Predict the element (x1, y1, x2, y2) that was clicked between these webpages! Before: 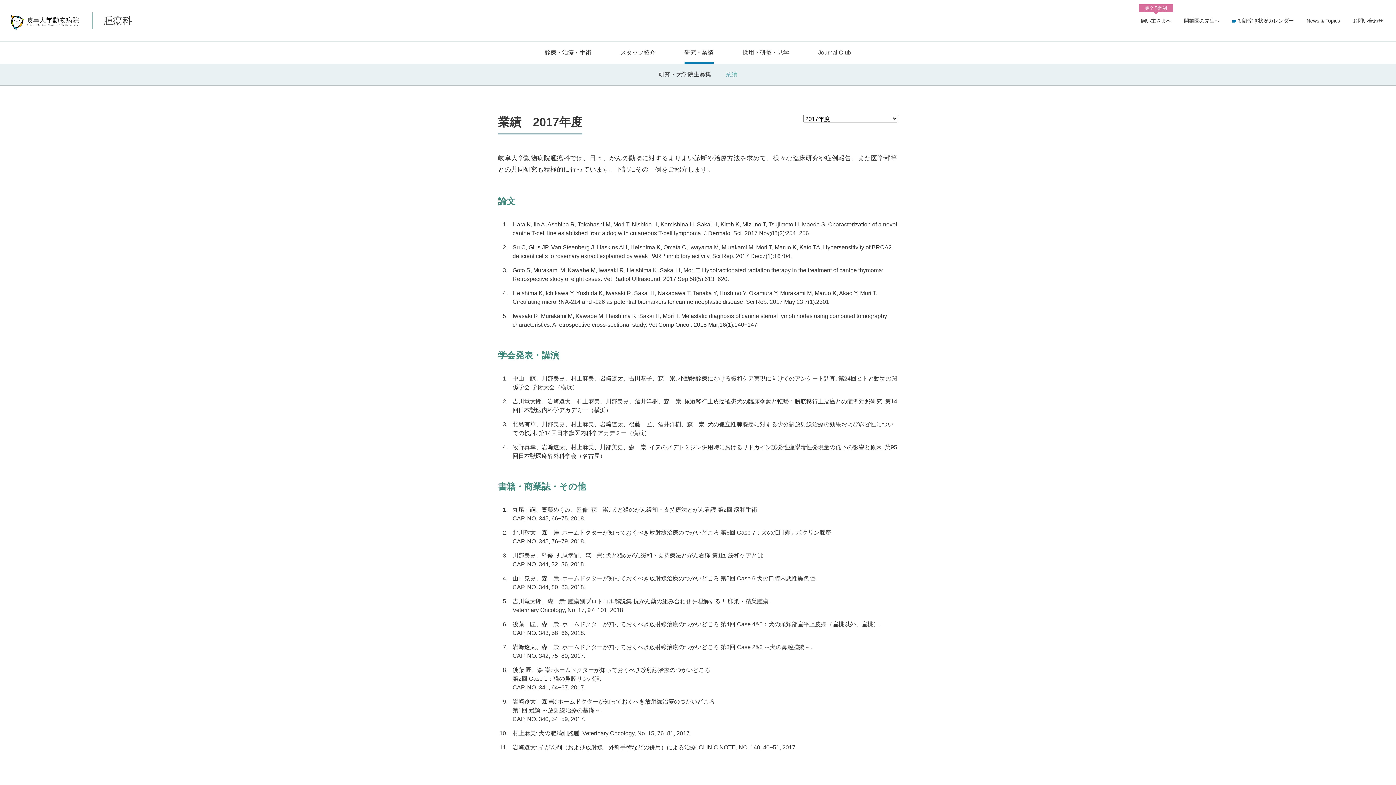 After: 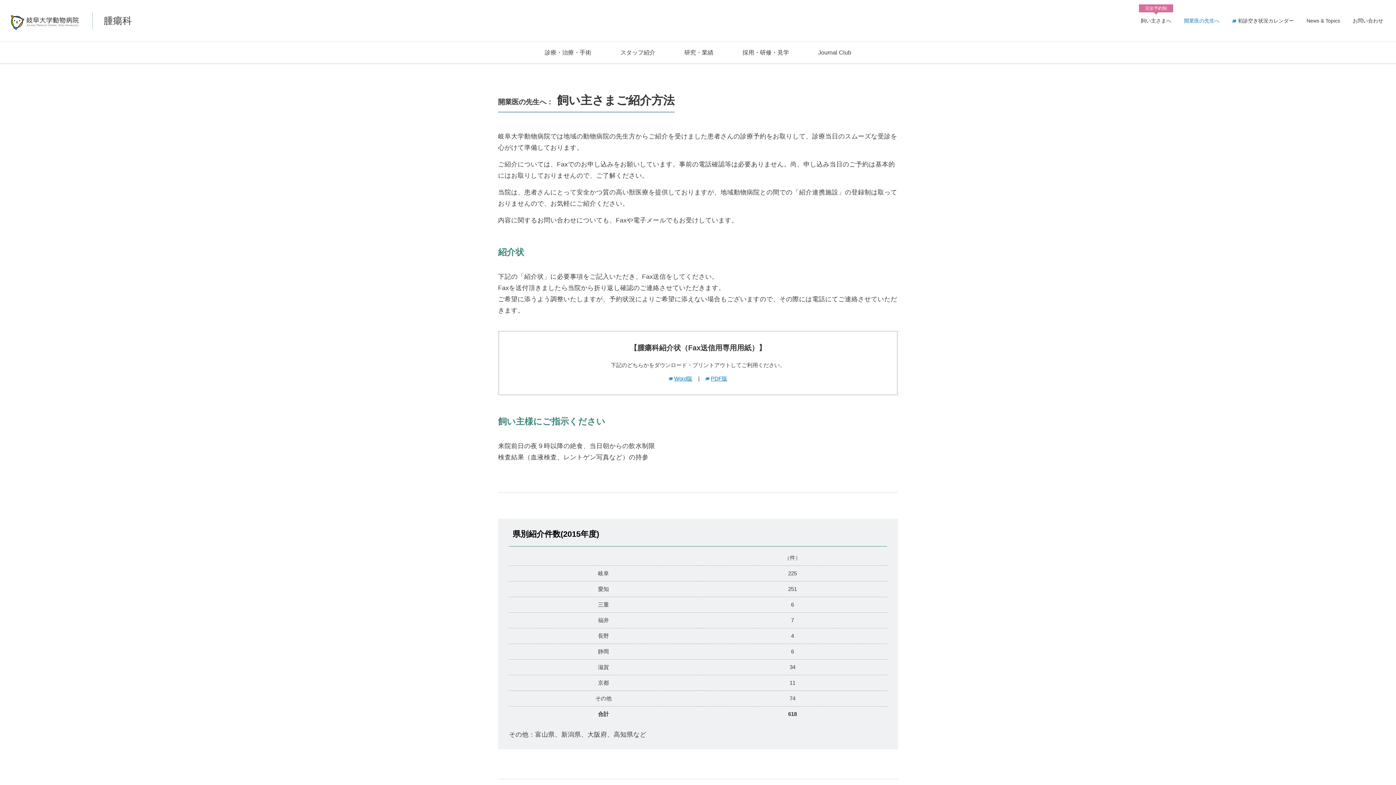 Action: bbox: (1182, 15, 1221, 26) label: 開業医の先生へ